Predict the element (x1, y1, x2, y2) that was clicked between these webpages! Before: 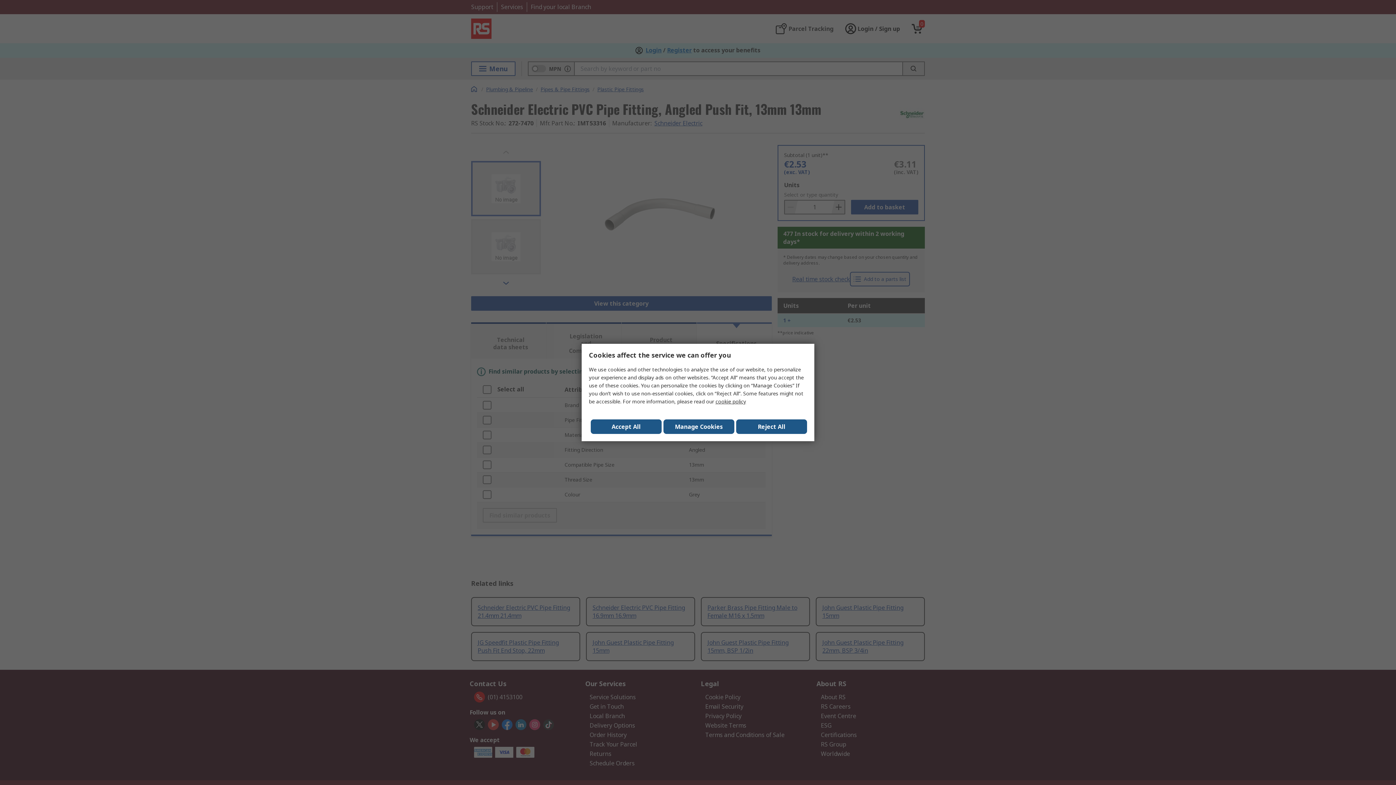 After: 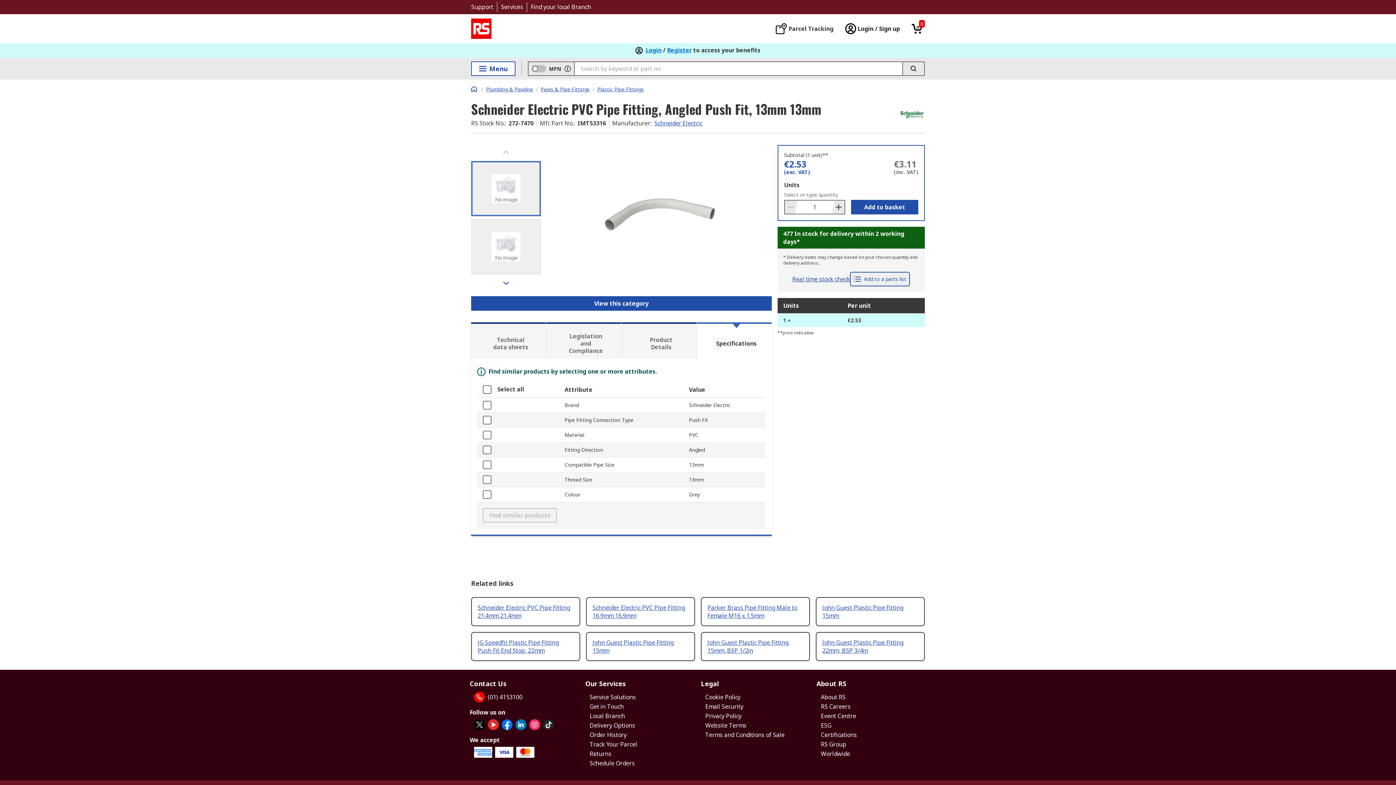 Action: bbox: (736, 419, 807, 434) label: Reject All